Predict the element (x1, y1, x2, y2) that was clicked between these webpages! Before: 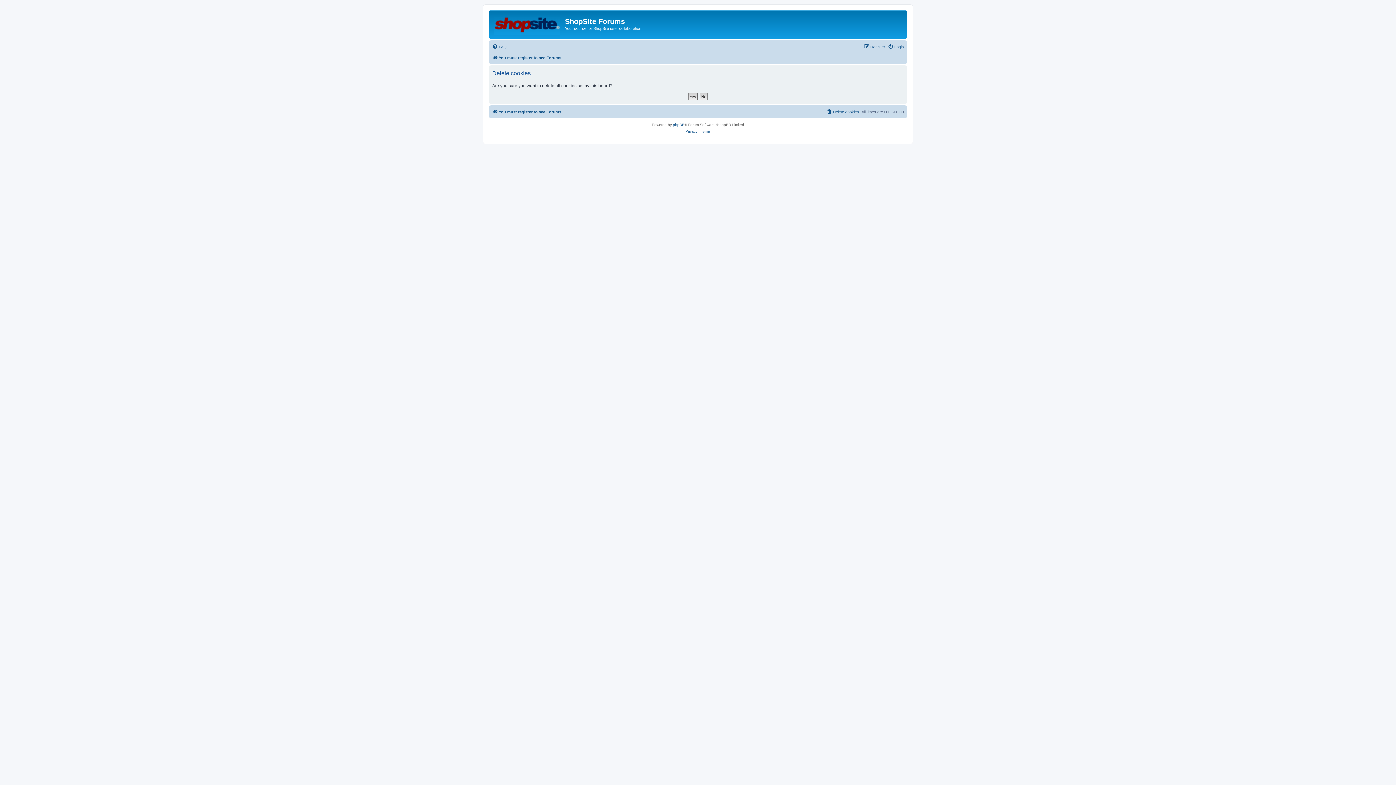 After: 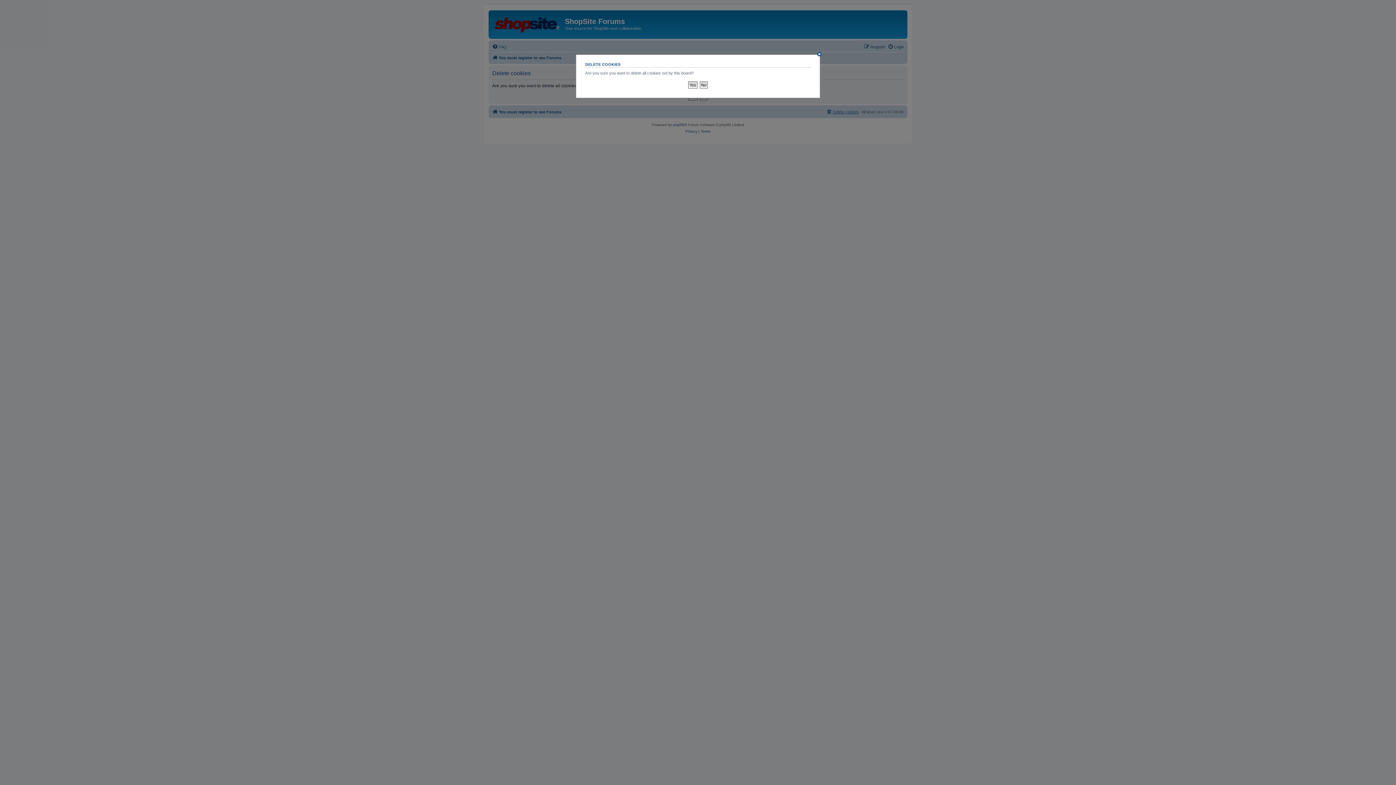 Action: label: Delete cookies bbox: (826, 107, 859, 116)